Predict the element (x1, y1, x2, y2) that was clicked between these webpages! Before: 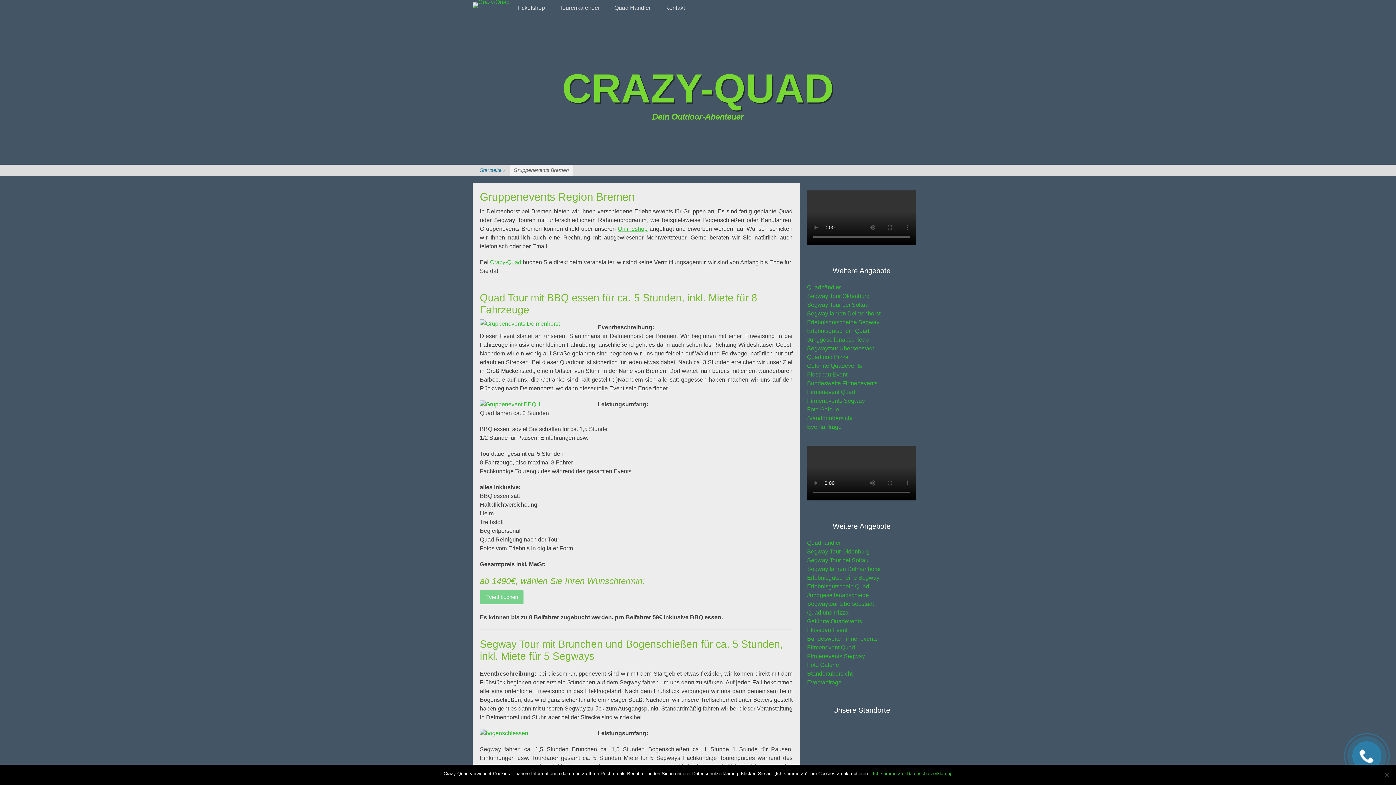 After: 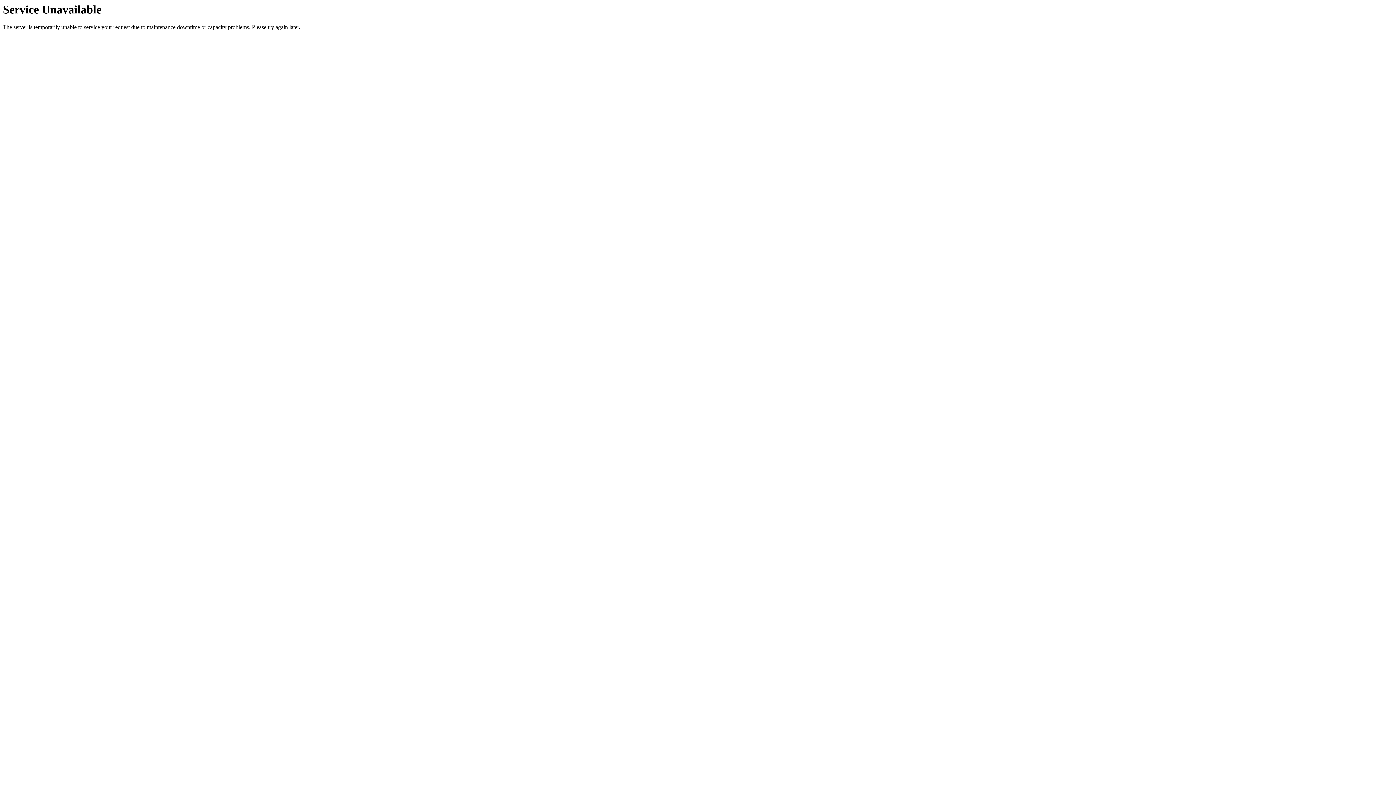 Action: label: Eventanfrage bbox: (807, 424, 841, 430)